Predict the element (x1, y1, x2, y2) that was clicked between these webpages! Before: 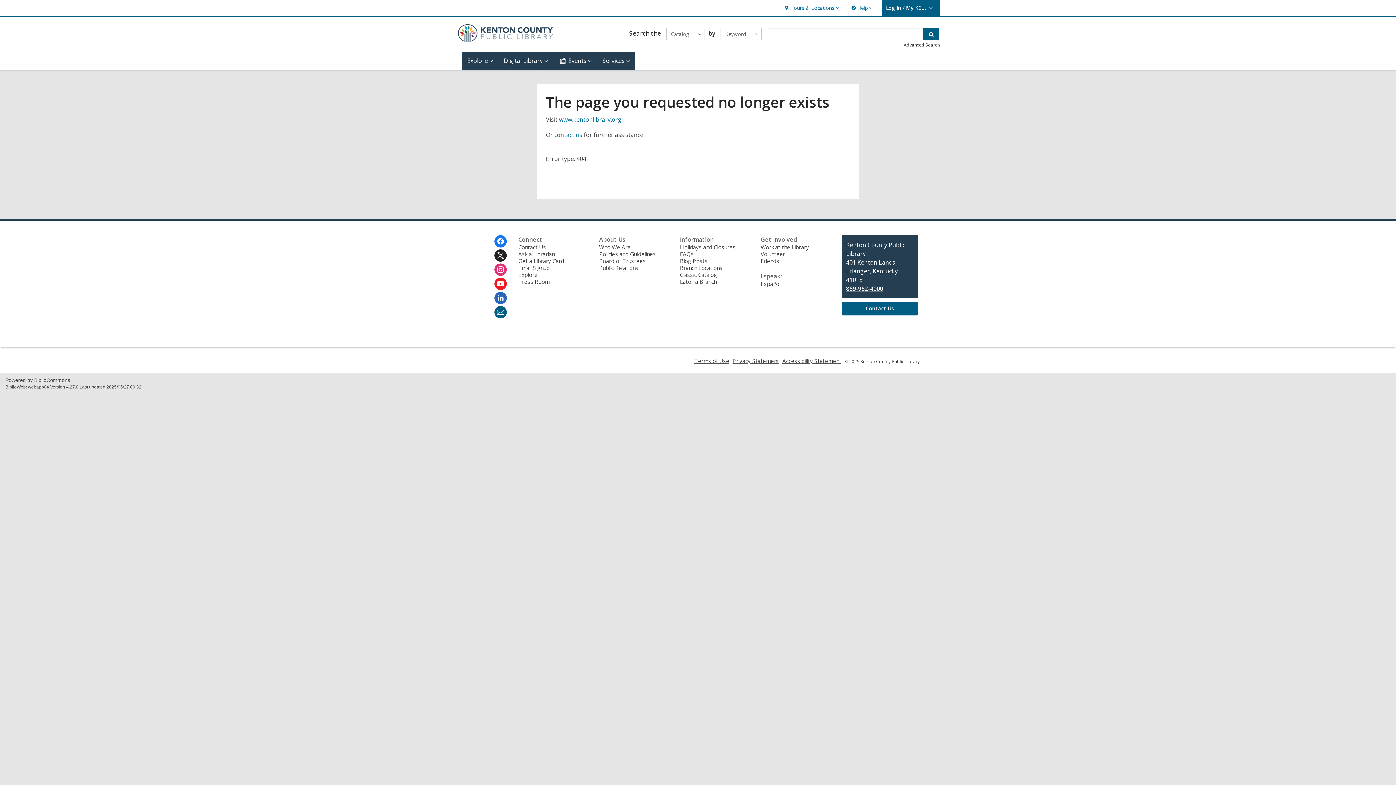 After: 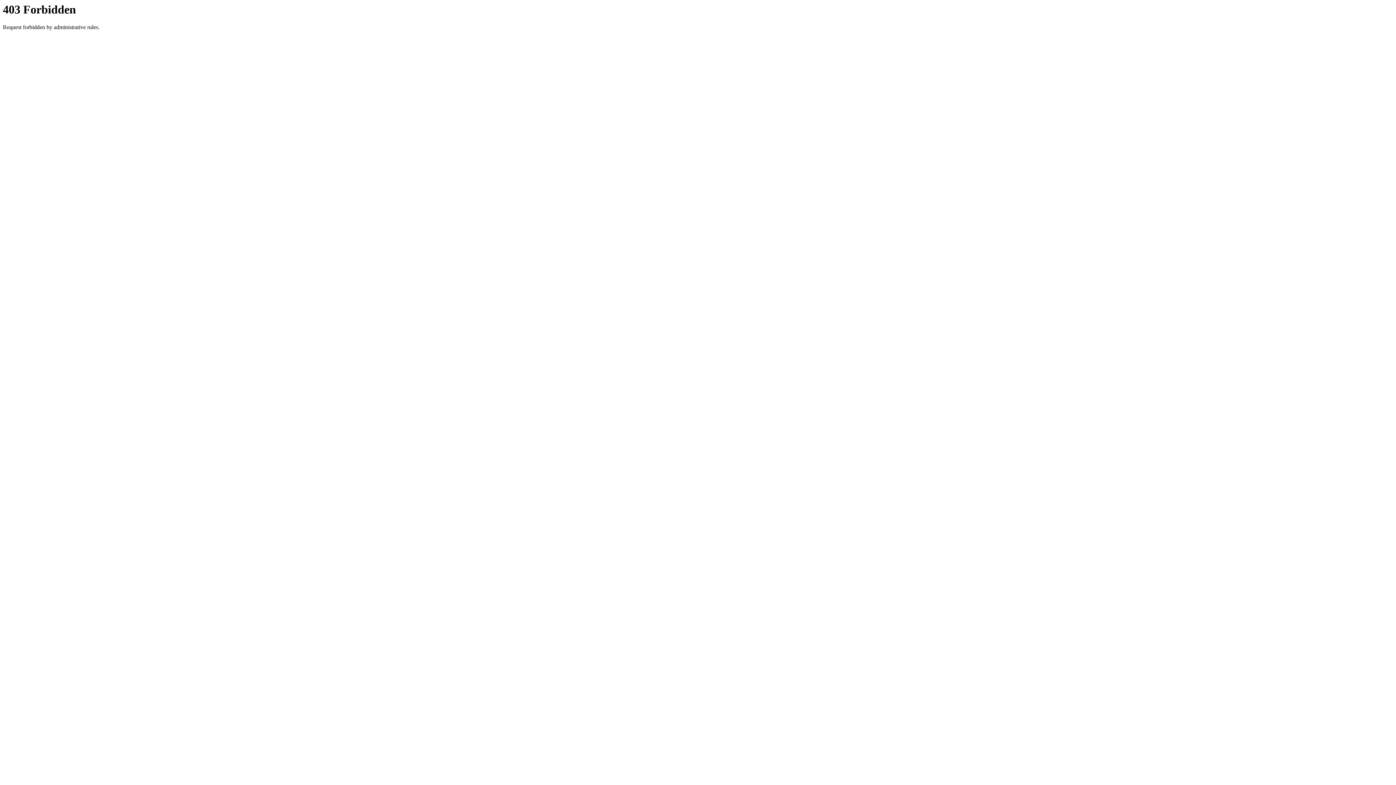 Action: label: Advanced Search bbox: (904, 41, 940, 47)